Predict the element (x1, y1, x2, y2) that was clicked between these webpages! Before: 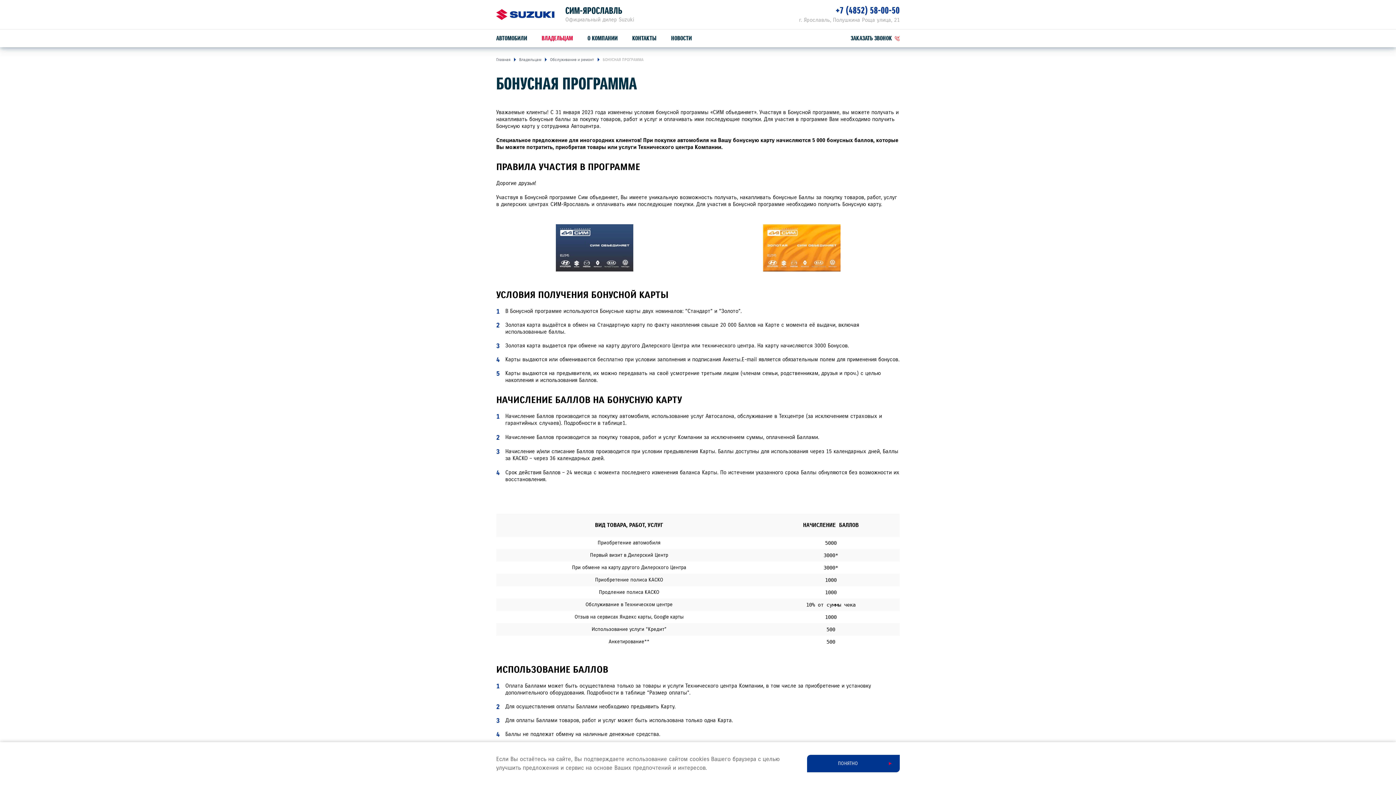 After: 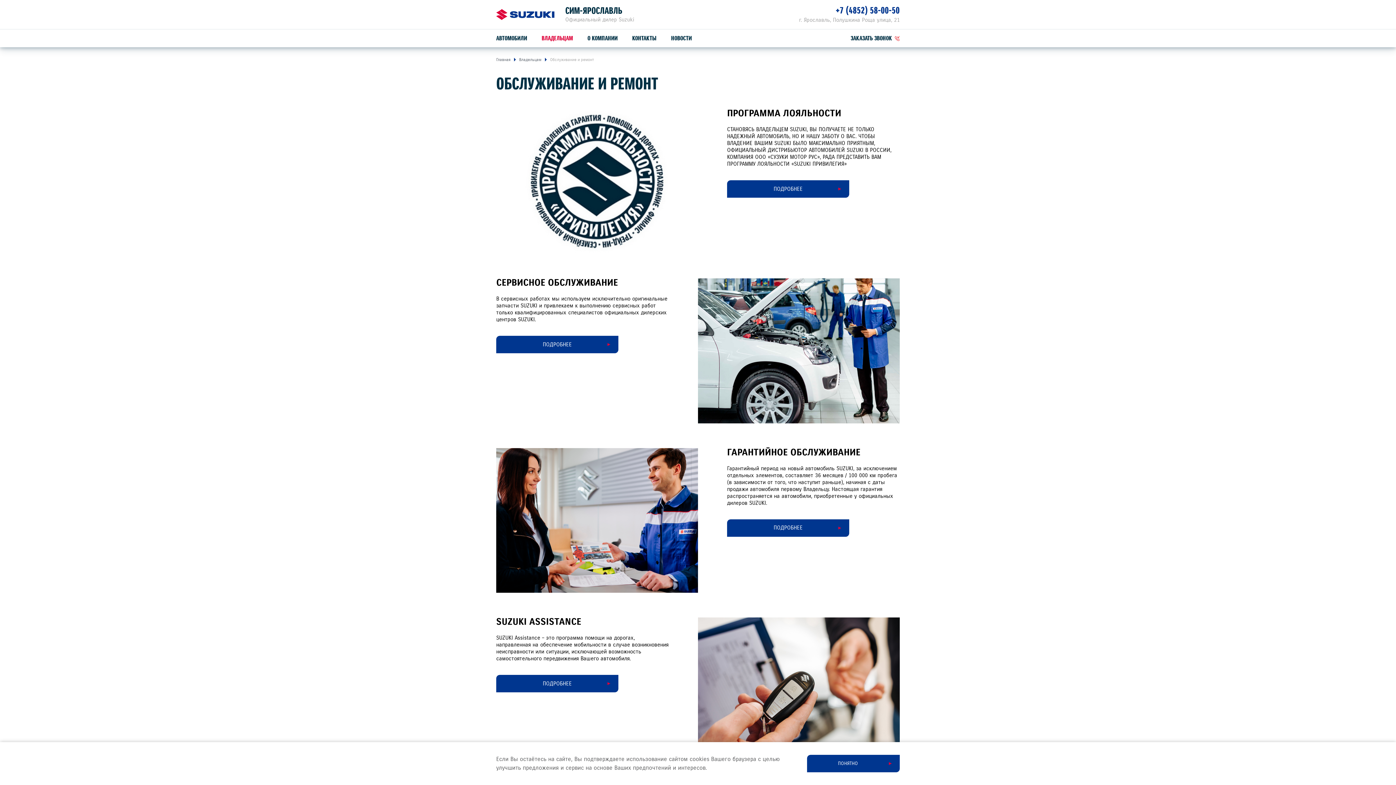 Action: bbox: (550, 57, 594, 62) label: Обслуживание и ремонт